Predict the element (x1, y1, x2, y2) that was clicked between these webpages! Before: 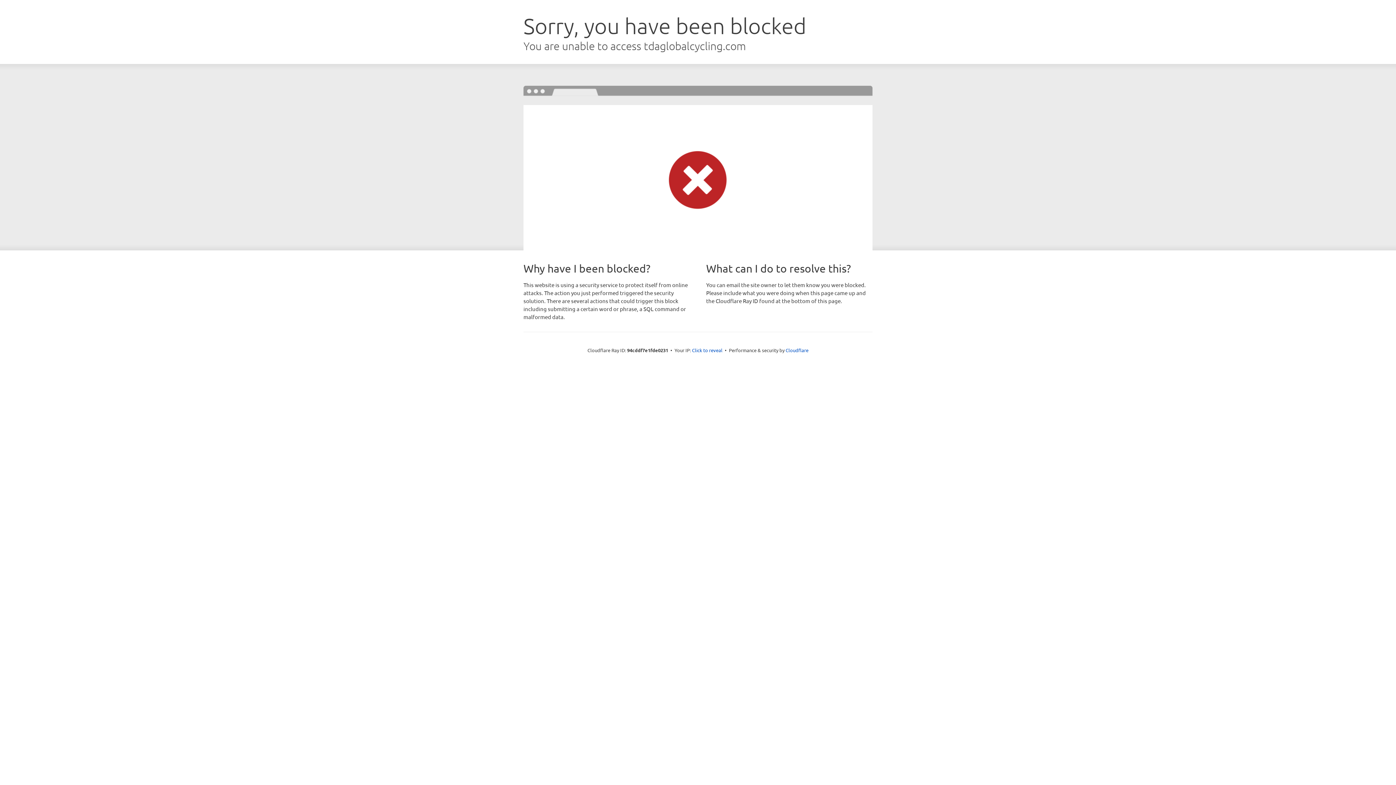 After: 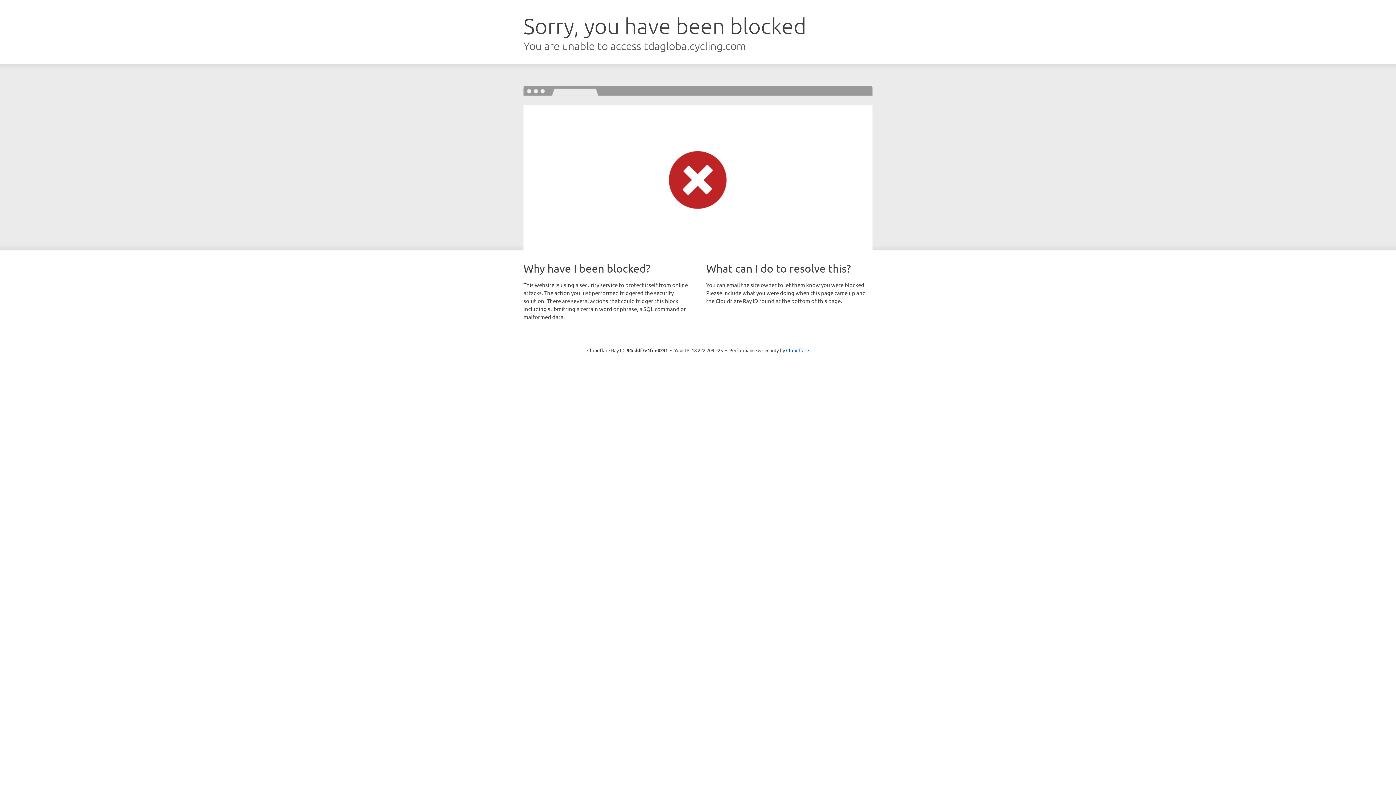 Action: label: Click to reveal bbox: (692, 346, 722, 353)